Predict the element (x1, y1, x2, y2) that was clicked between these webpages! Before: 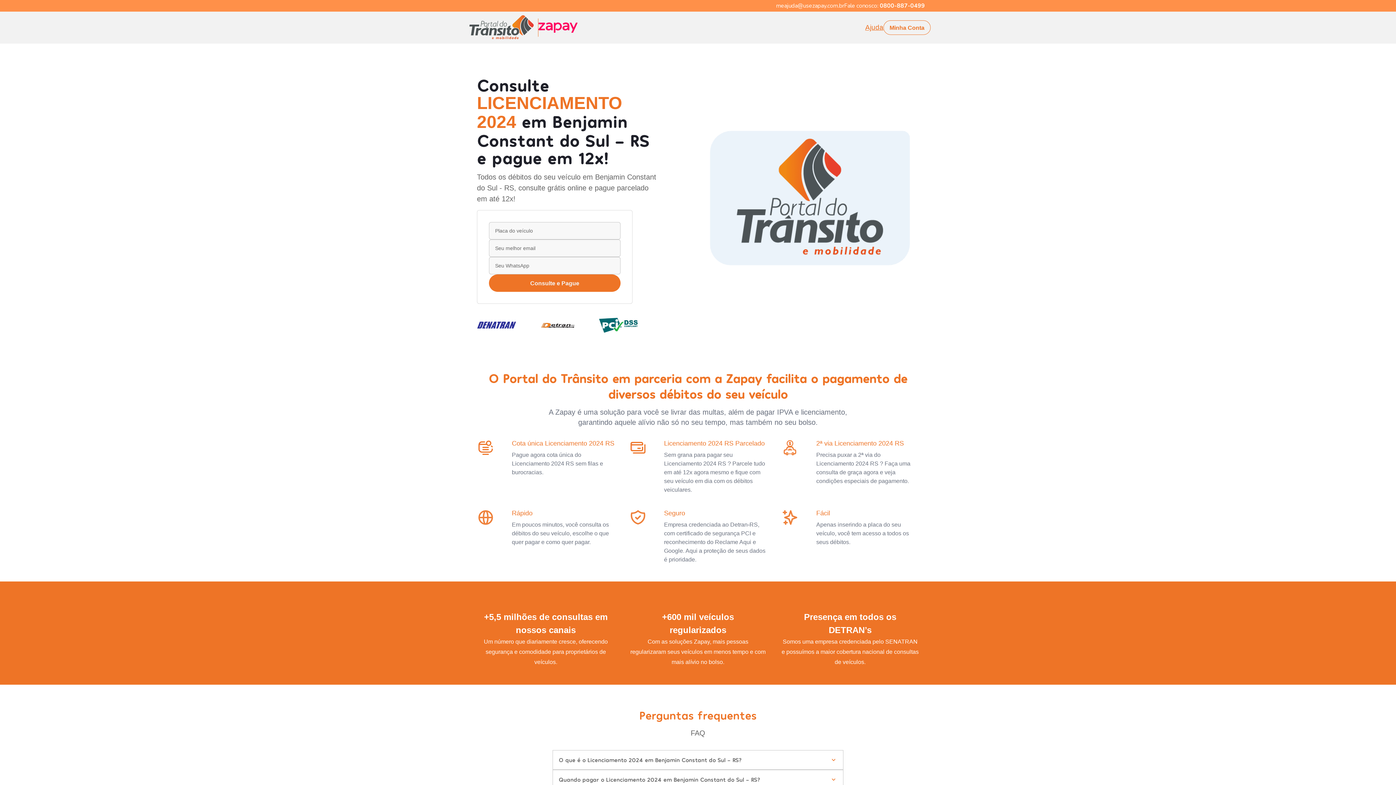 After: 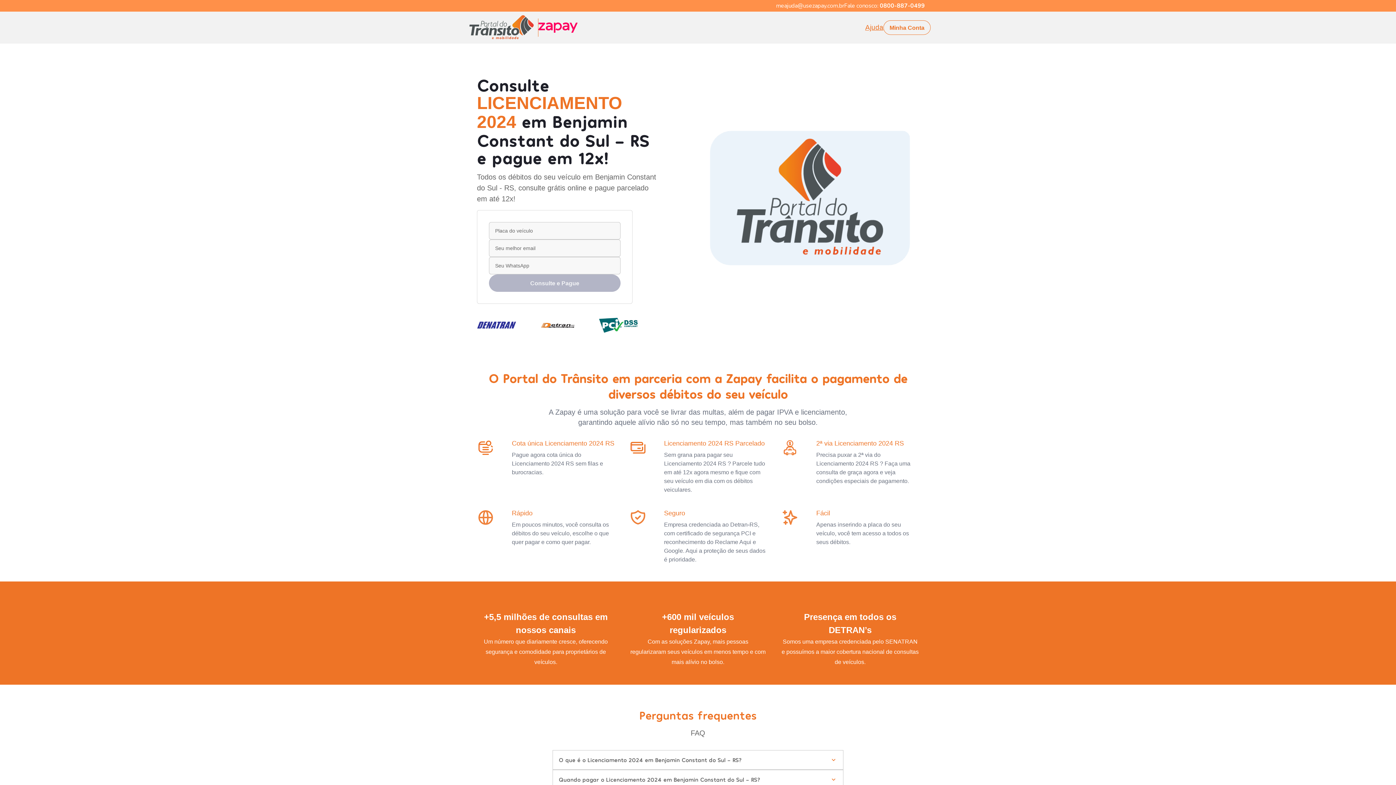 Action: label: Consulte e Pague bbox: (489, 274, 620, 292)